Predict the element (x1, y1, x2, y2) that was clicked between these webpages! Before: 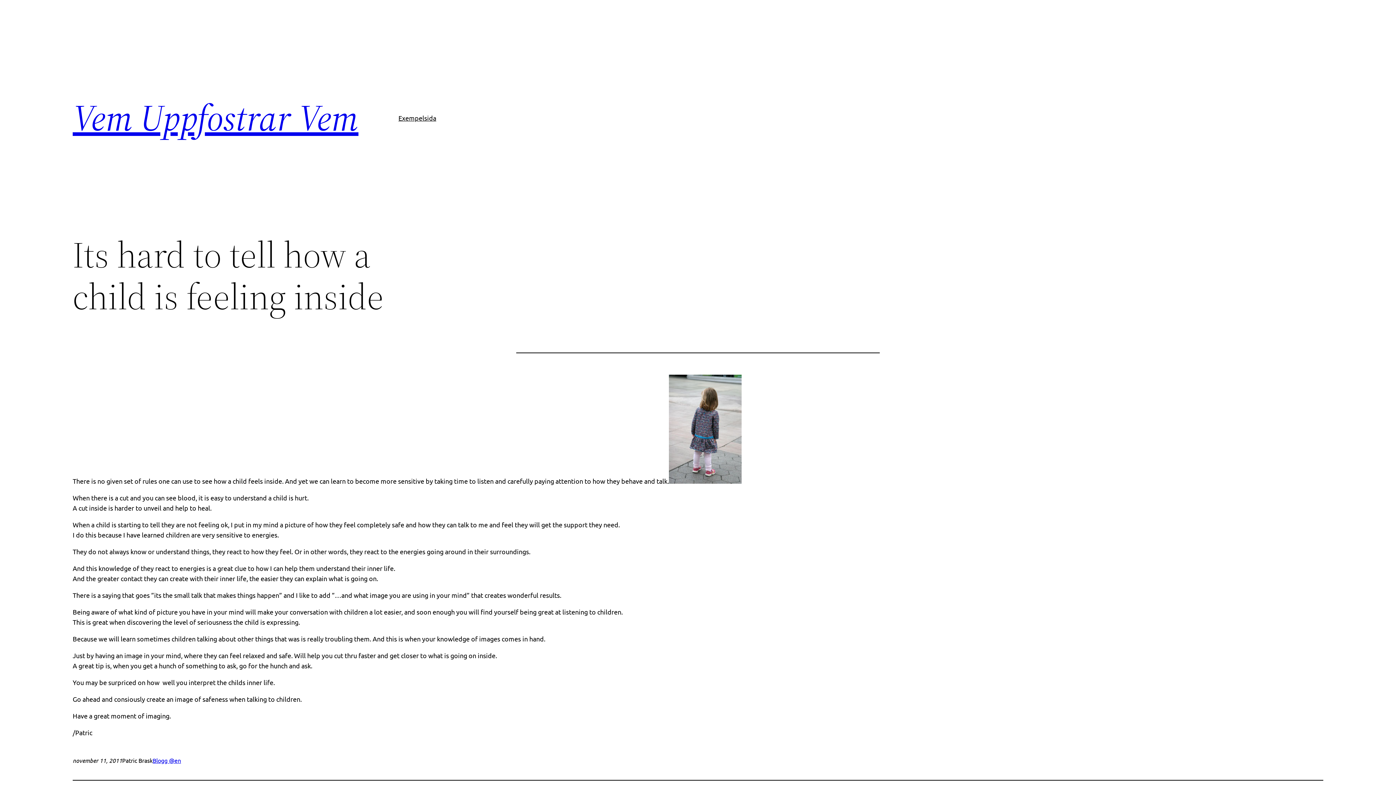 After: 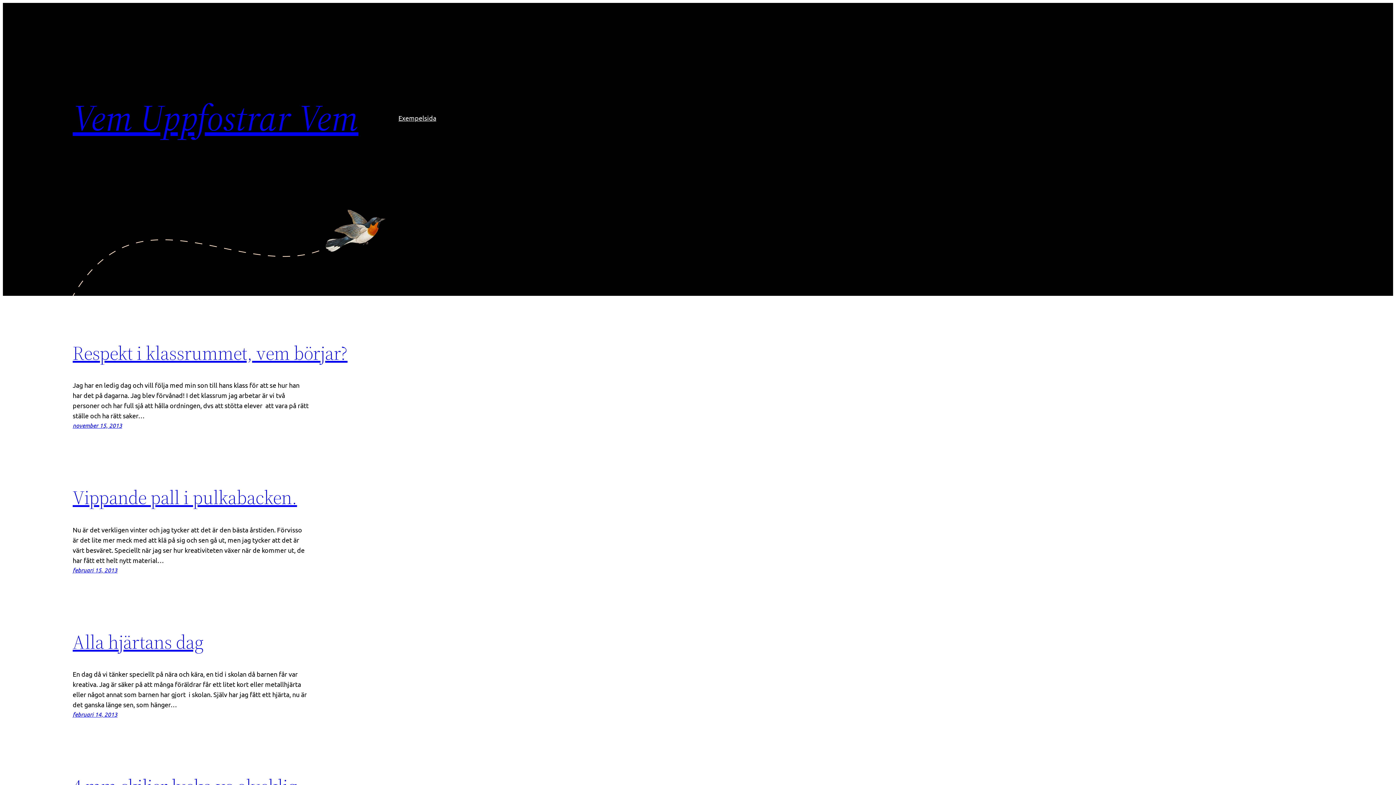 Action: label: Vem Uppfostrar Vem bbox: (72, 92, 358, 142)